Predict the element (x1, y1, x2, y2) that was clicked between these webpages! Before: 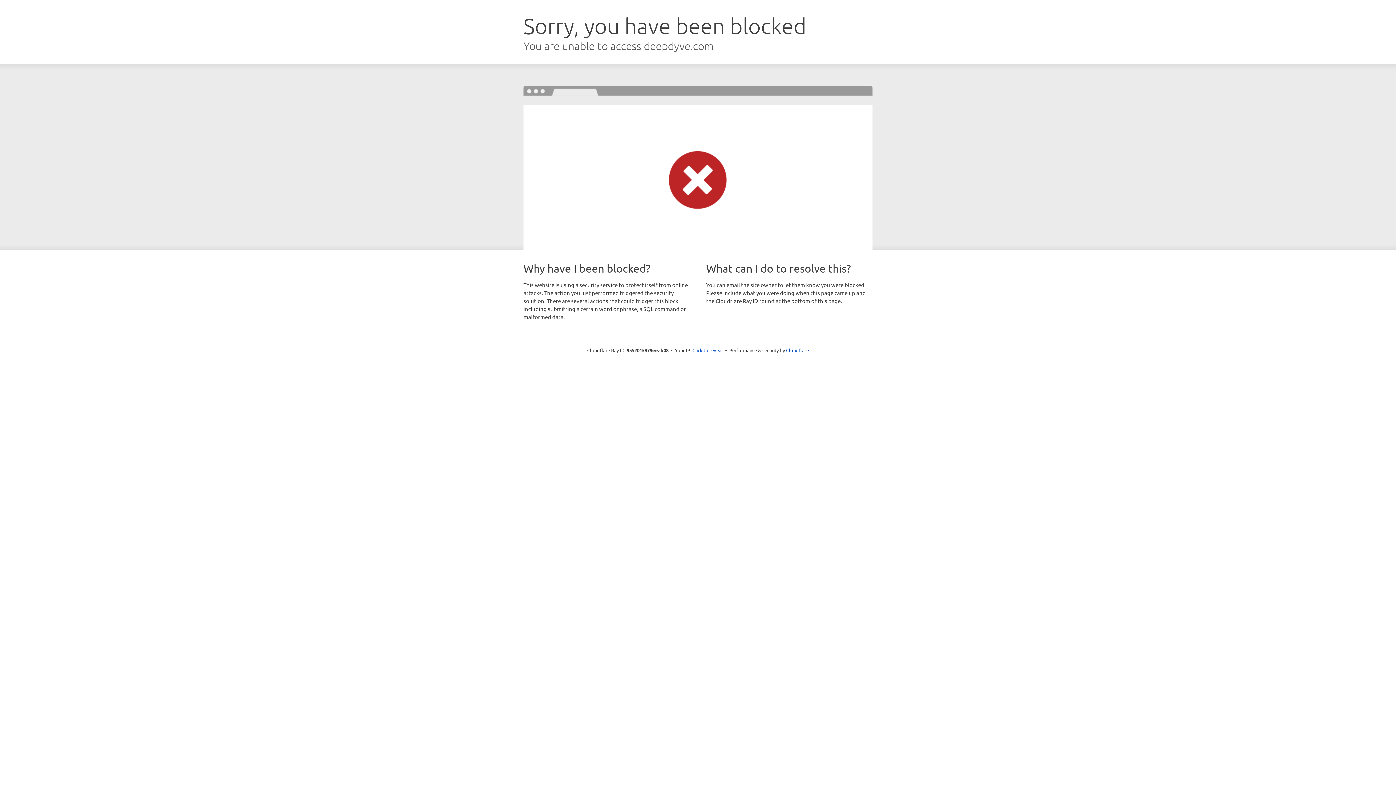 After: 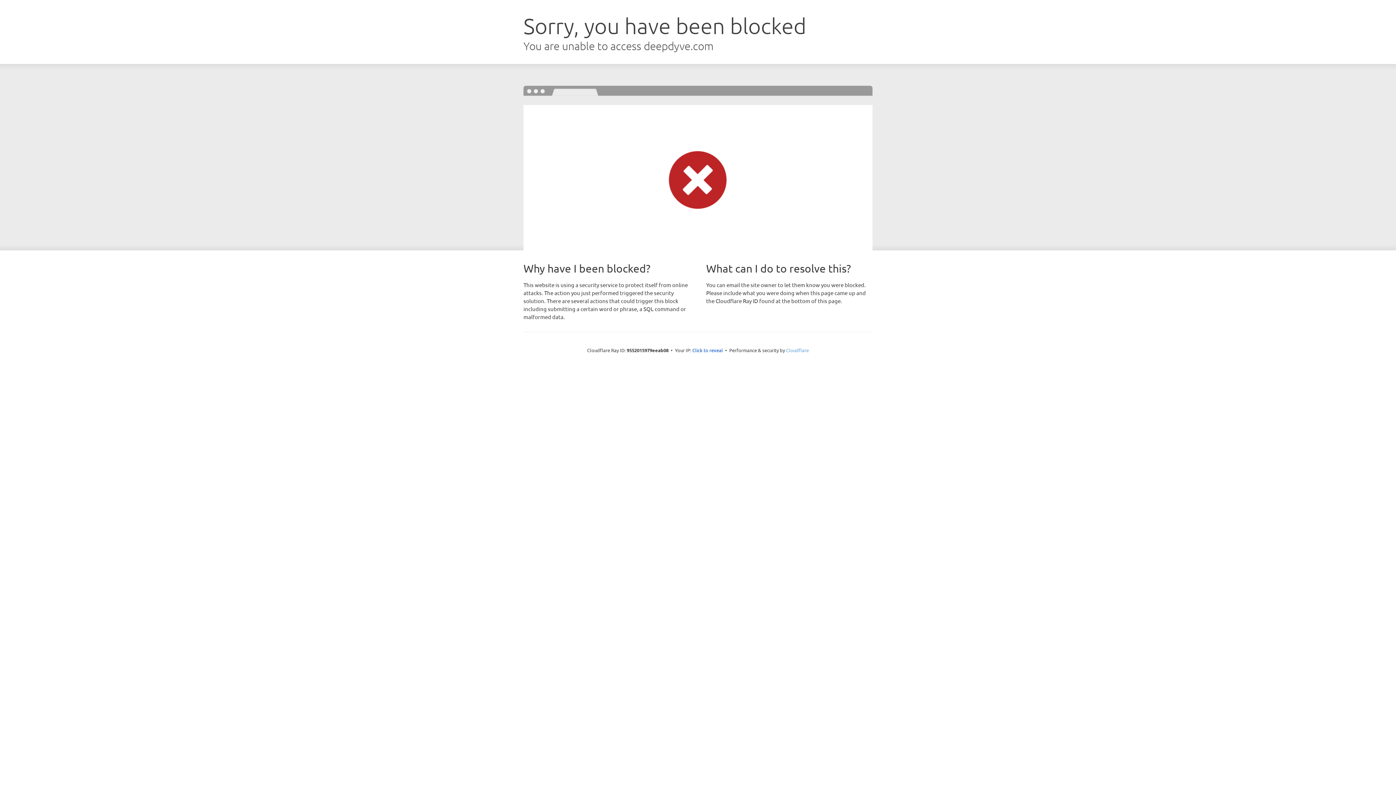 Action: label: Cloudflare bbox: (786, 347, 809, 353)